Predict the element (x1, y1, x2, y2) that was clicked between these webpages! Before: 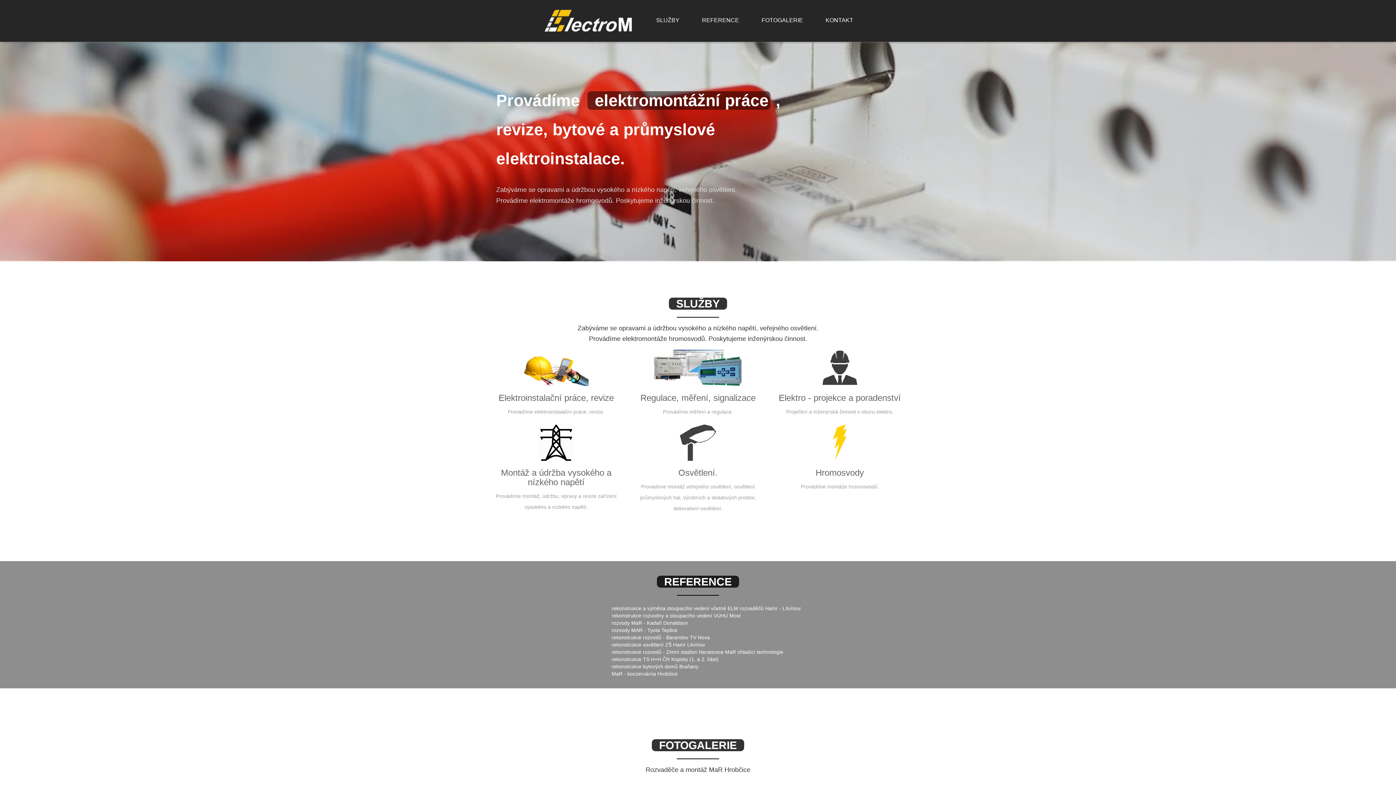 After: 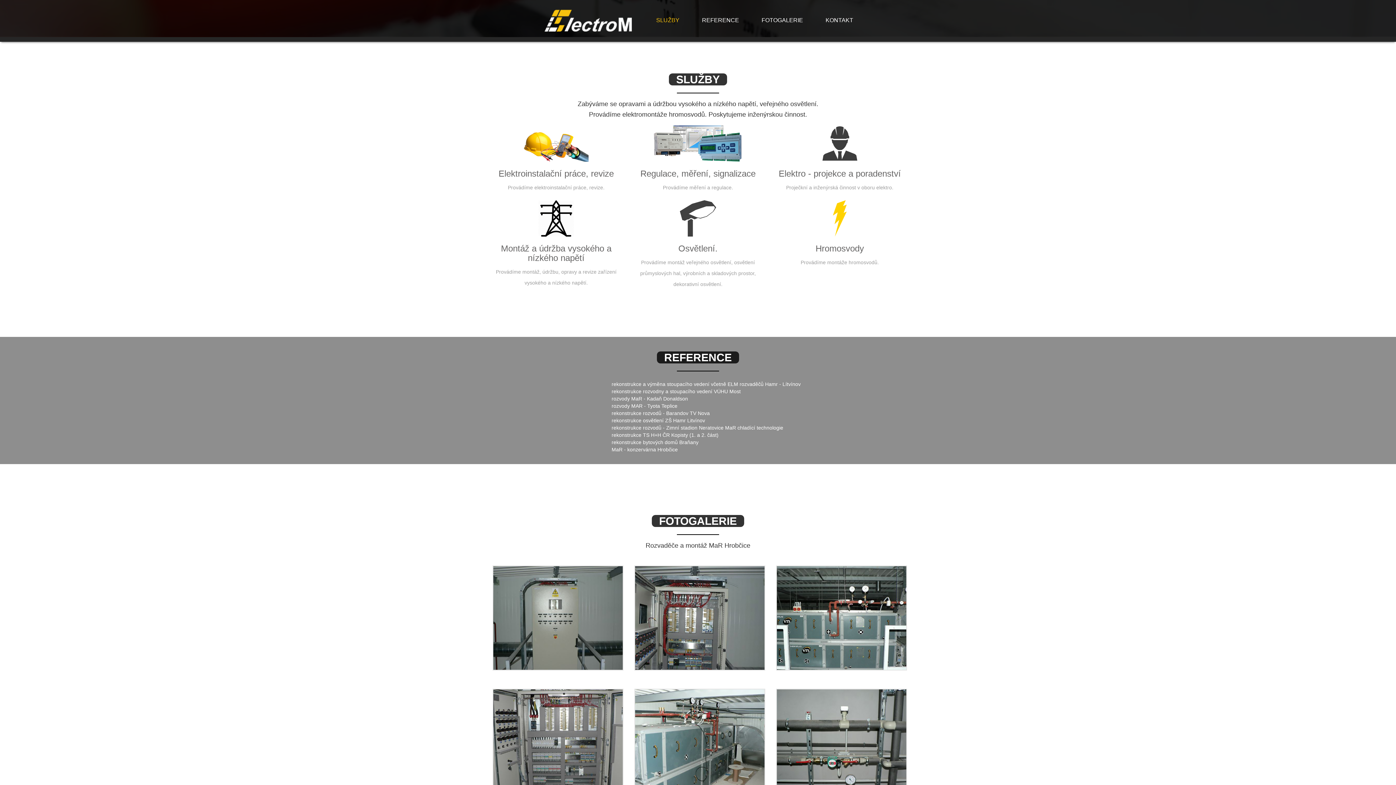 Action: bbox: (656, 16, 679, 24) label: SLUŽBY